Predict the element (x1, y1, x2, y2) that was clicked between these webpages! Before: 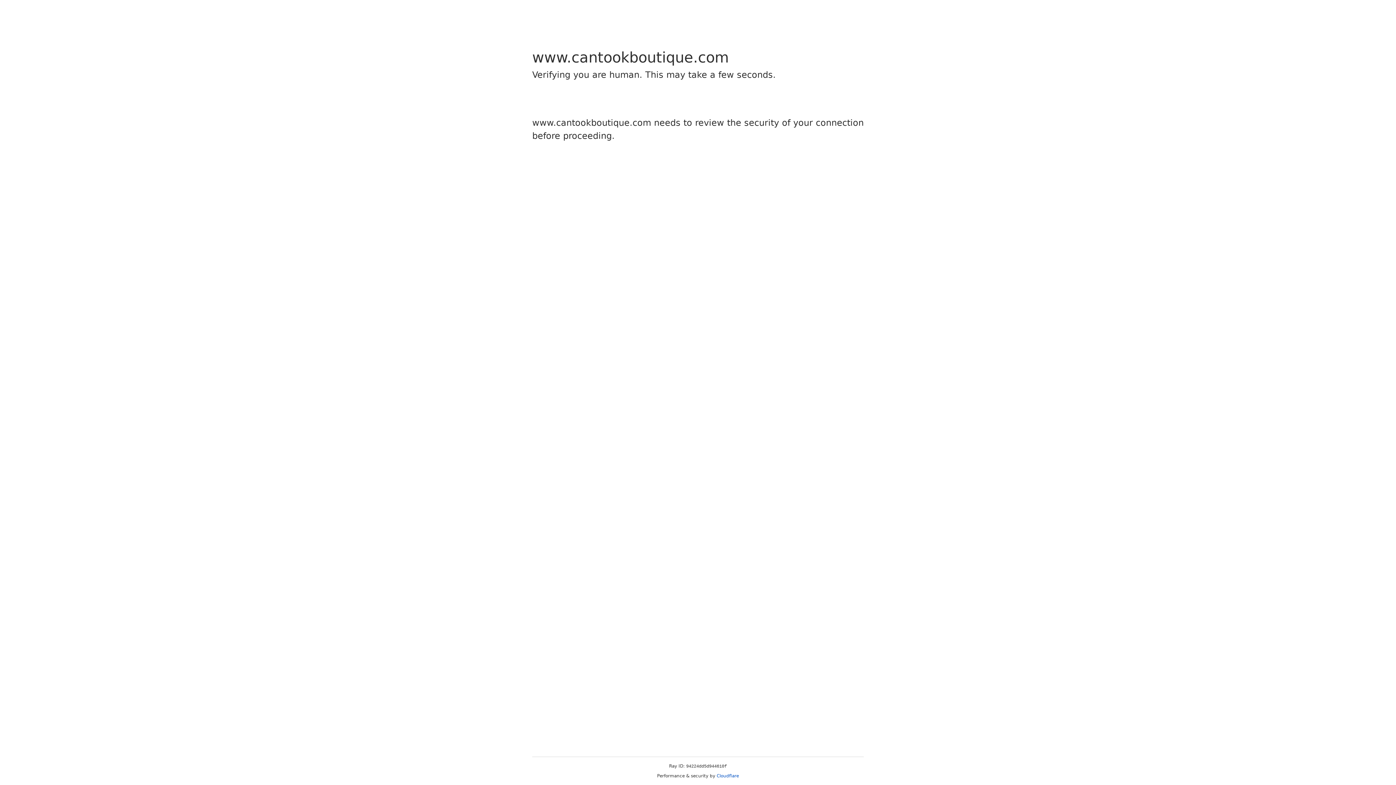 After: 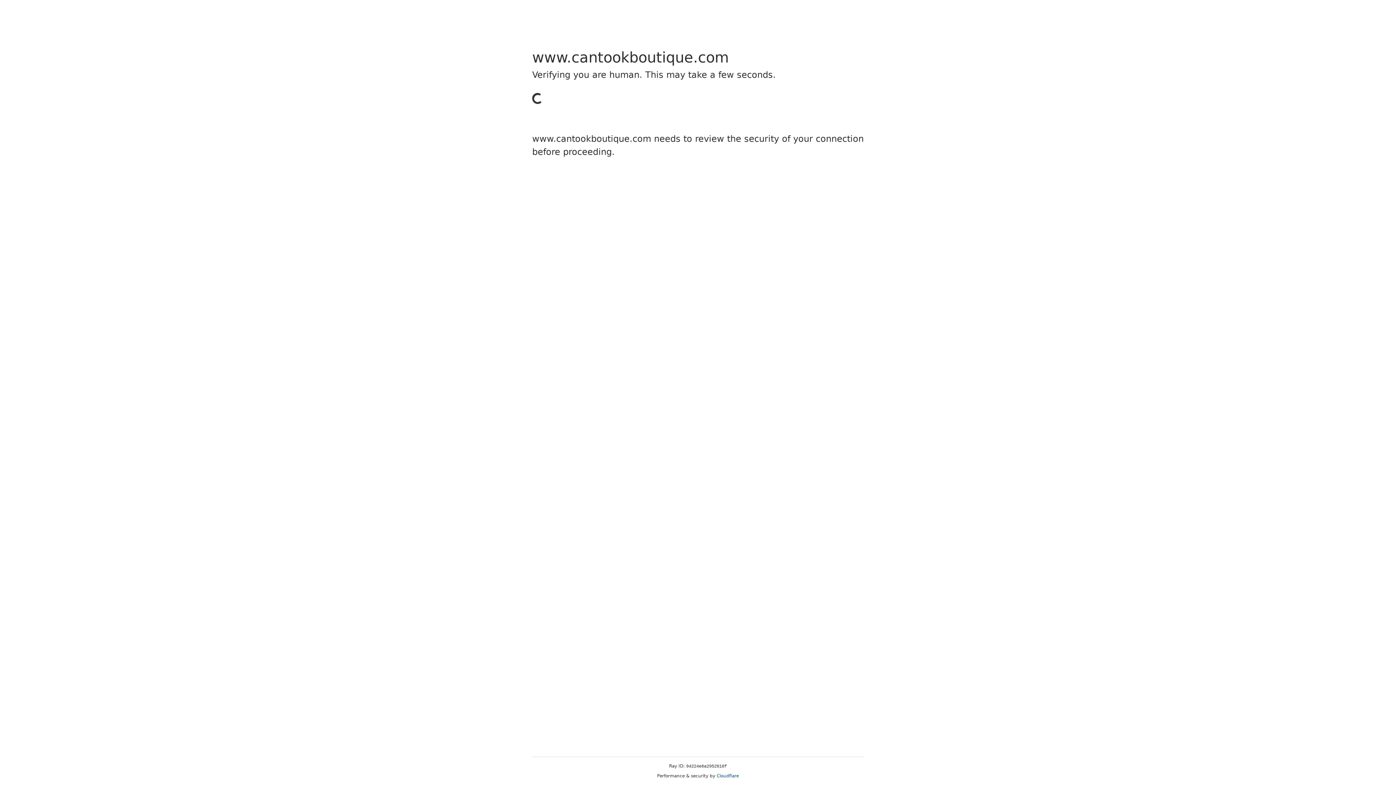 Action: label: Cloudflare bbox: (716, 773, 739, 778)